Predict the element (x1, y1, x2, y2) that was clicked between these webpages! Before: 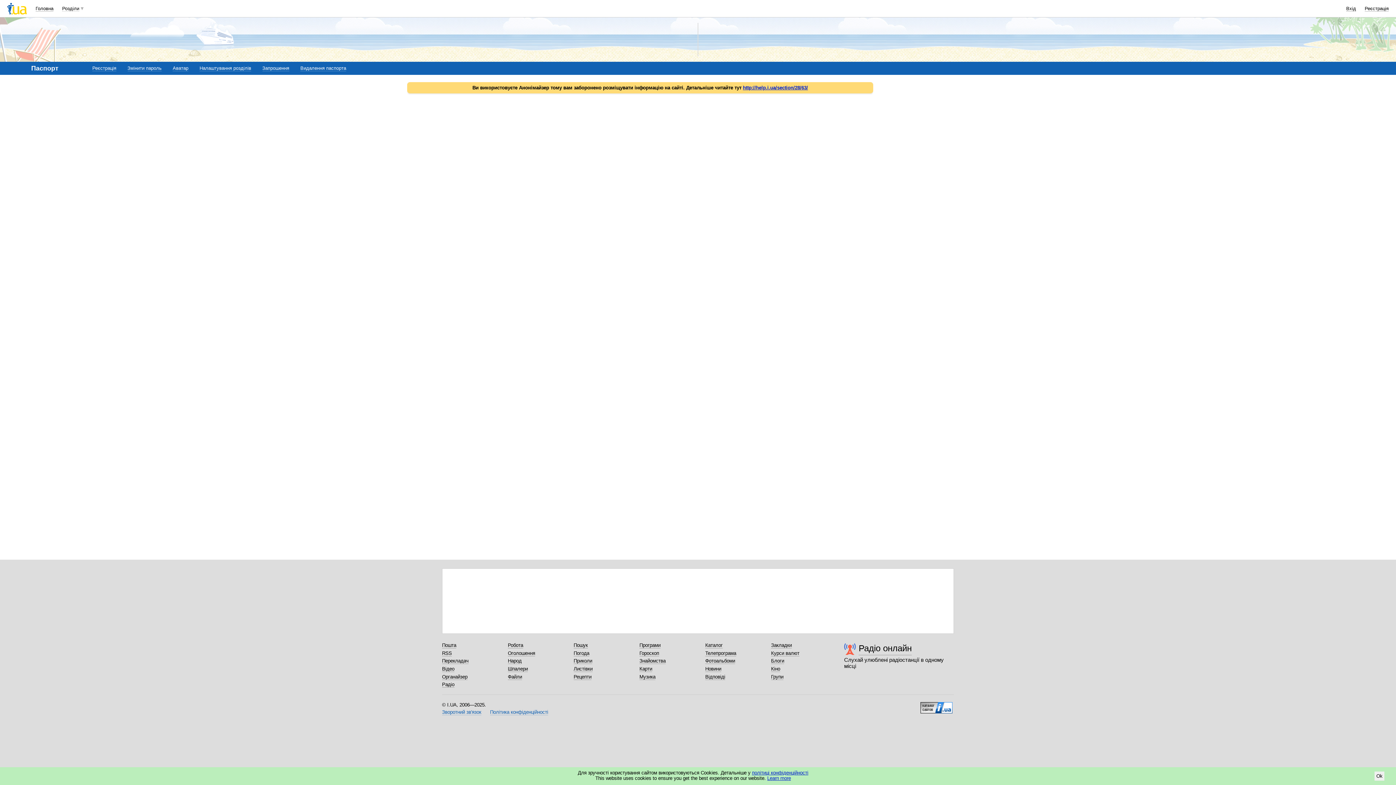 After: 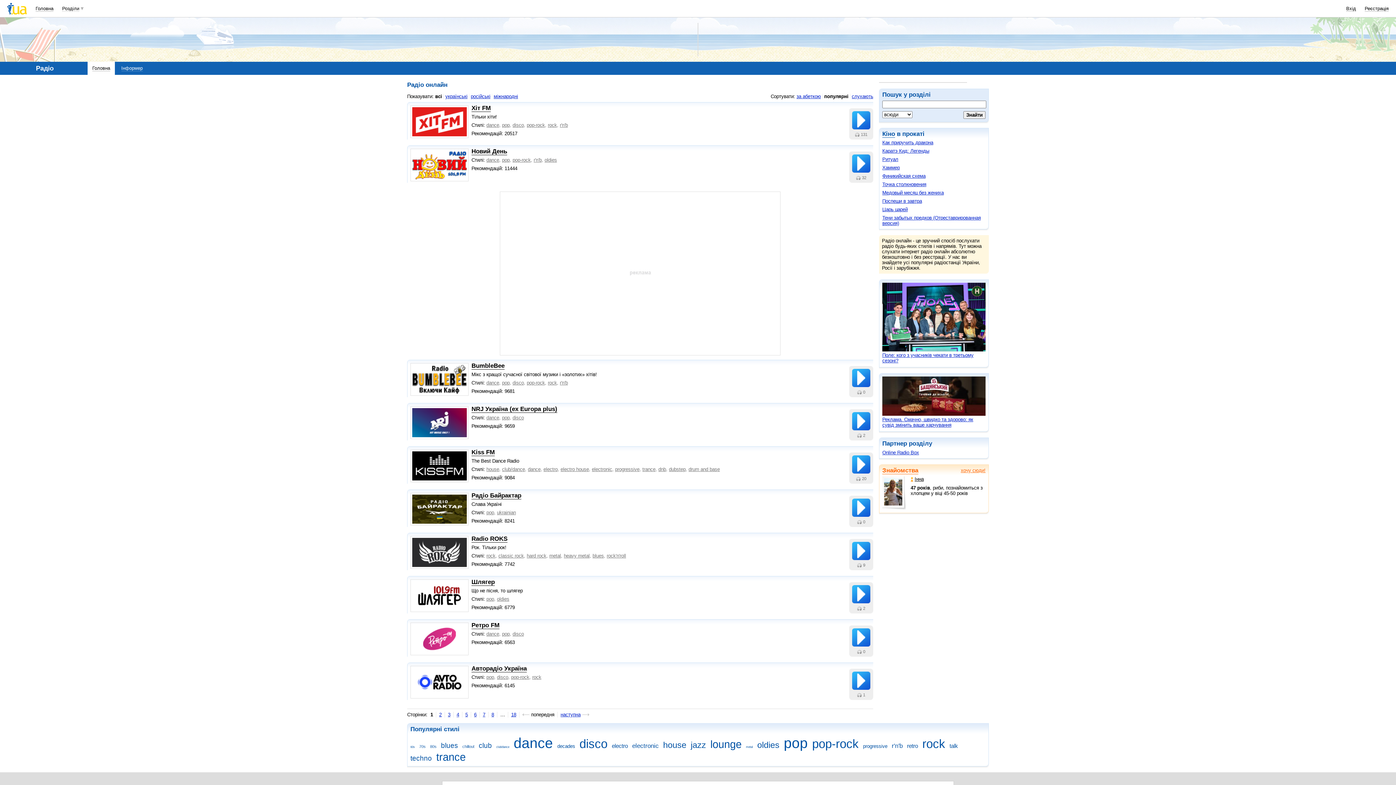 Action: label: Радіо онлайн bbox: (858, 642, 912, 655)